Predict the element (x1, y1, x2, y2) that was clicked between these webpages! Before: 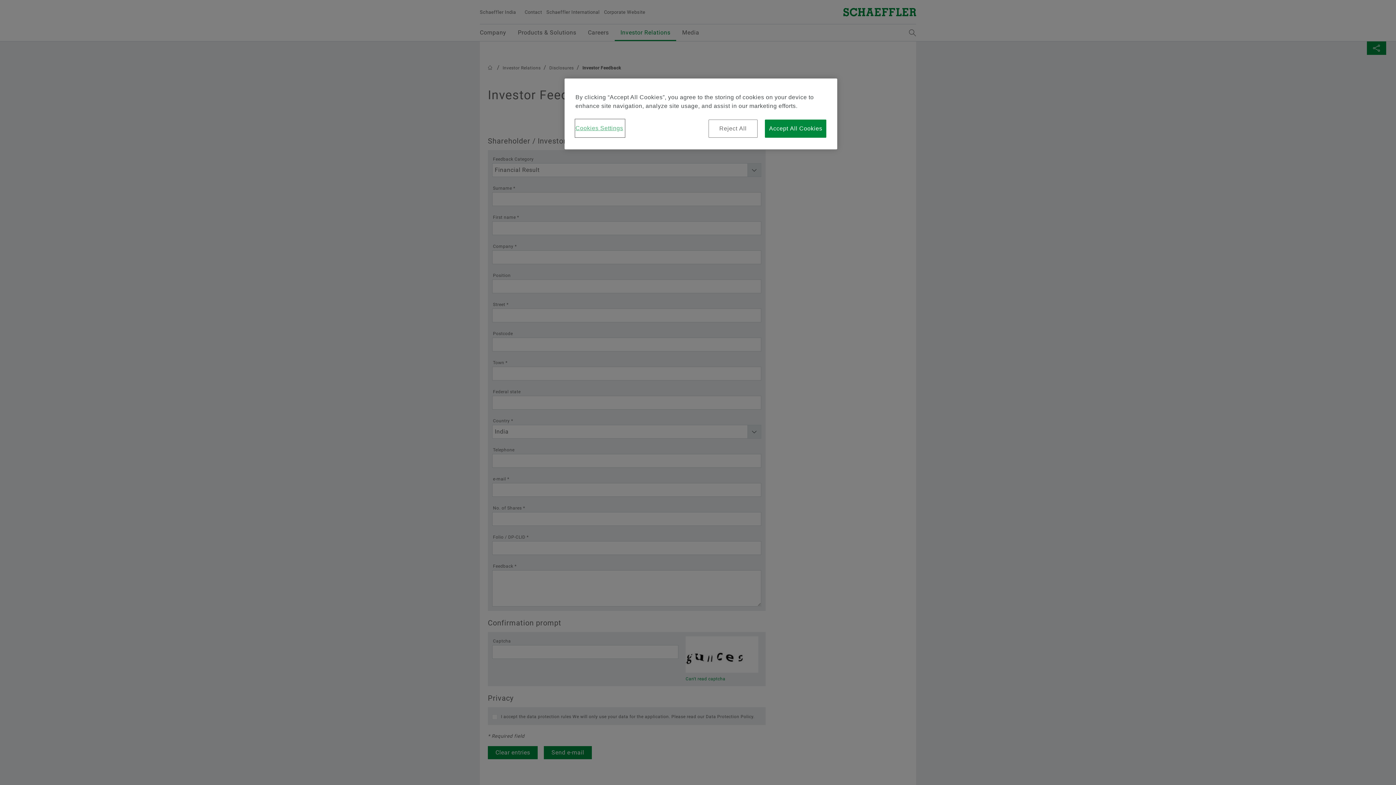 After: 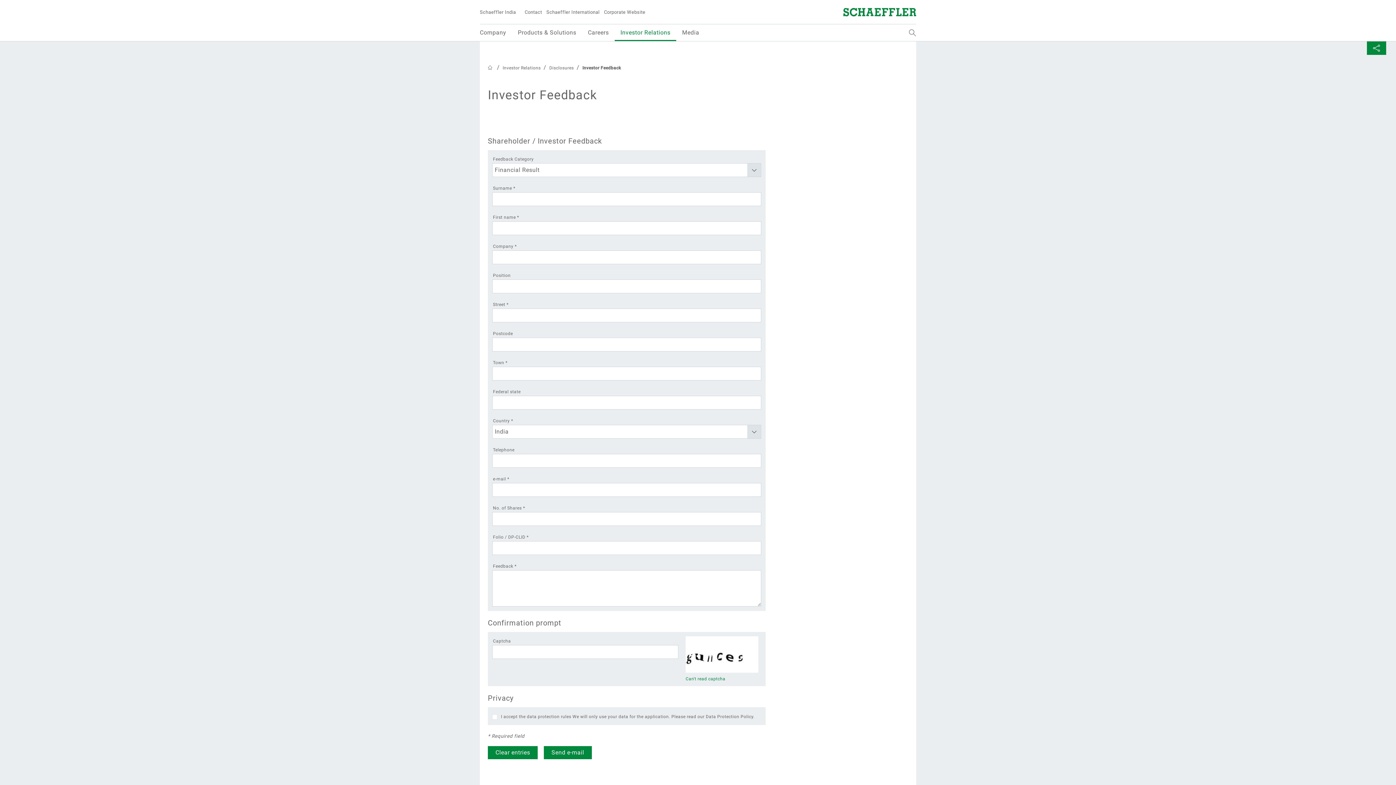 Action: bbox: (708, 119, 757, 137) label: Reject All